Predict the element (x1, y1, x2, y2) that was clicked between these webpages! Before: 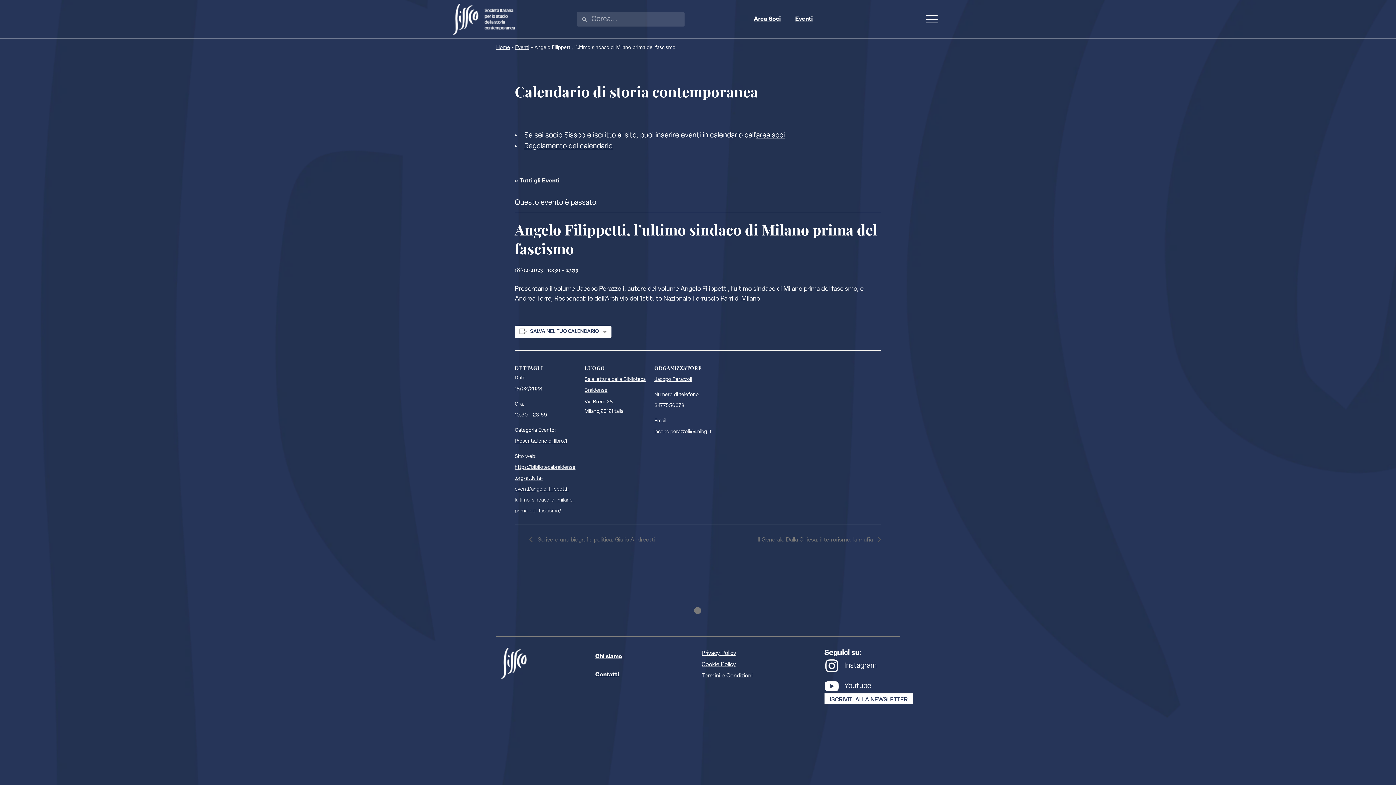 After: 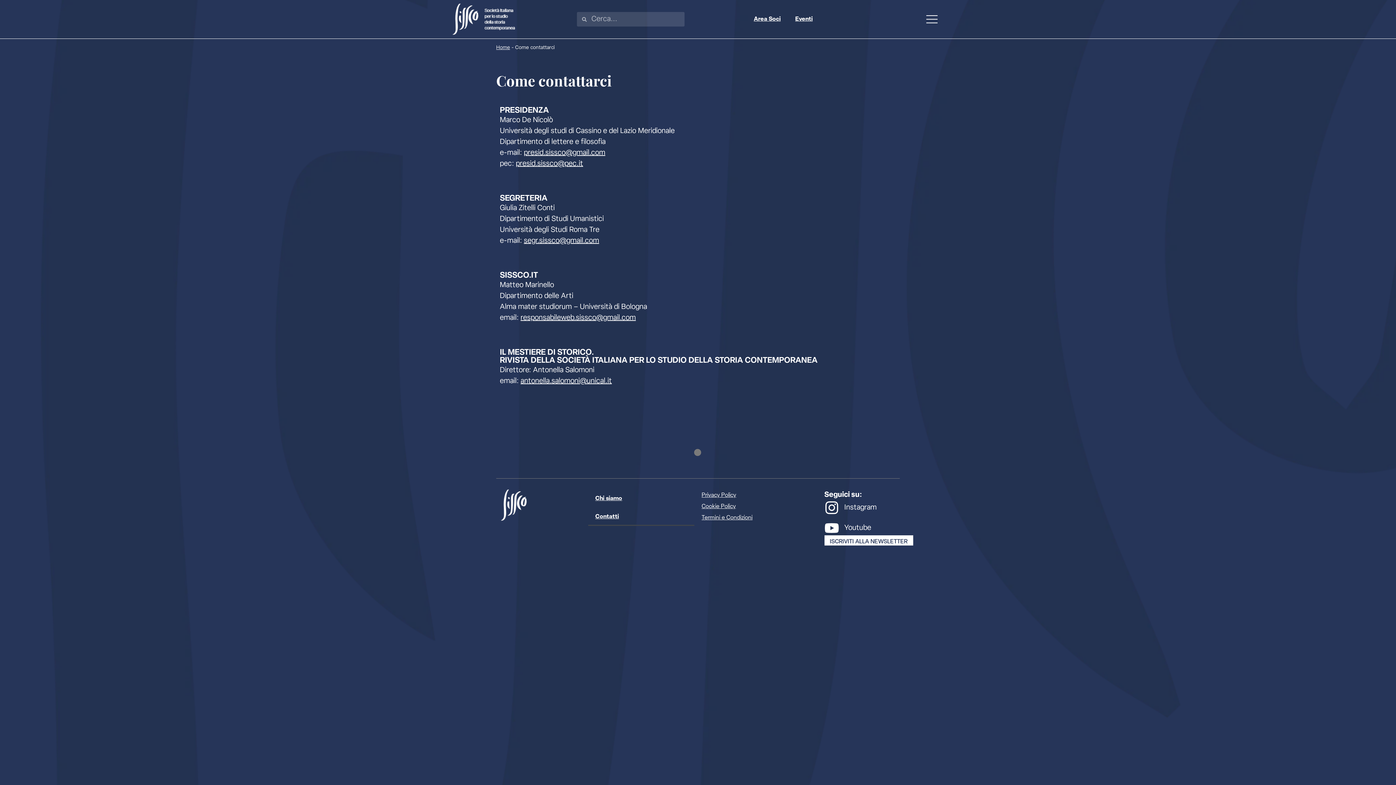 Action: label: Contatti bbox: (588, 666, 694, 684)